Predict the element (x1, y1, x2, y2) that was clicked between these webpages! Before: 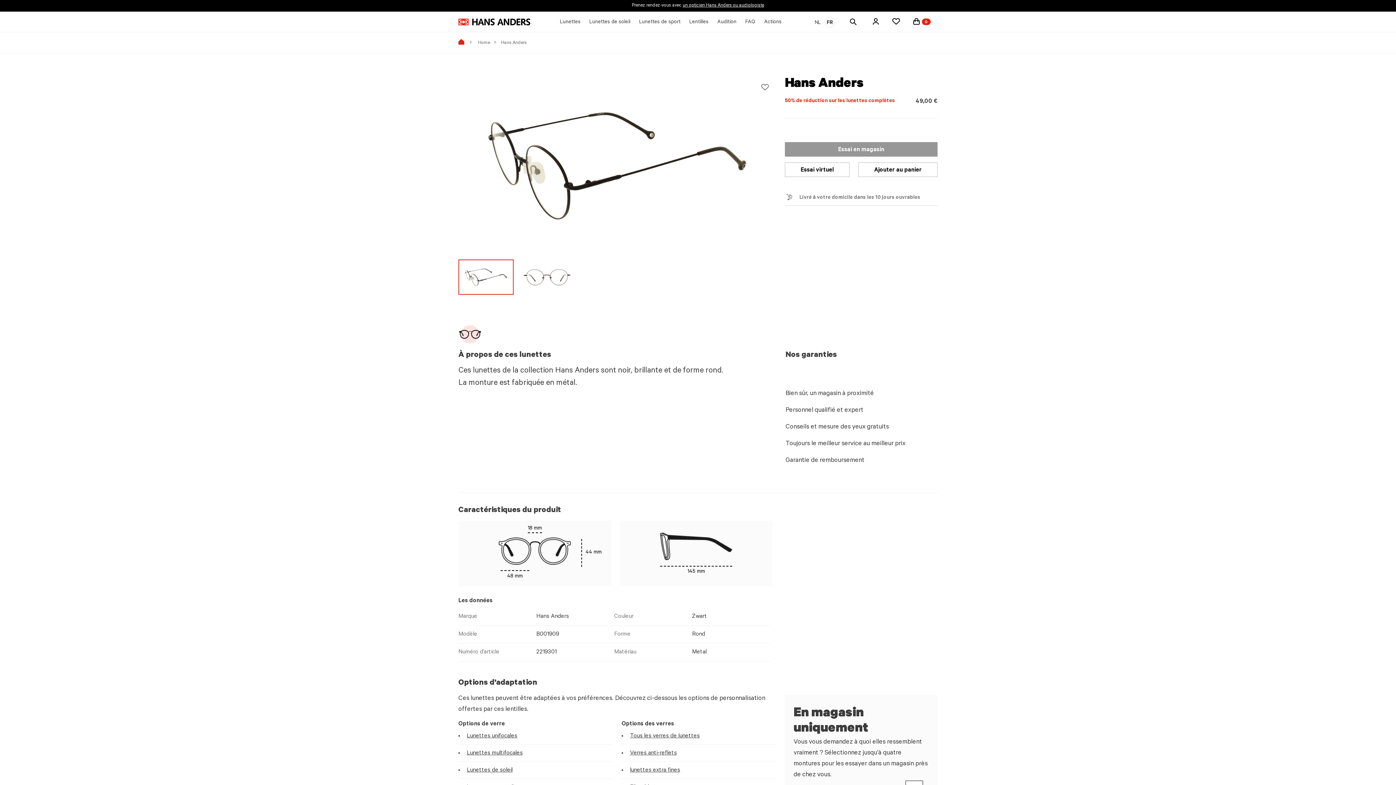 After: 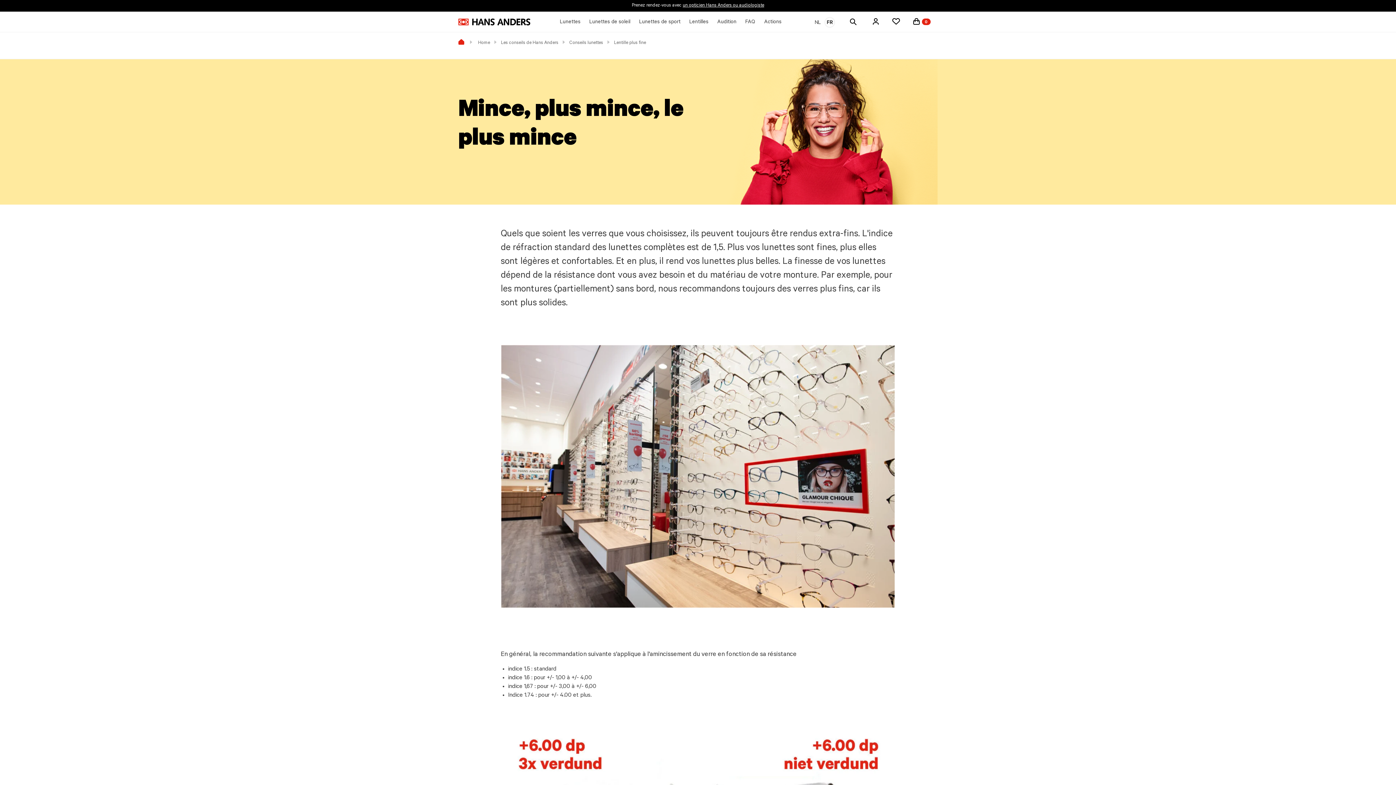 Action: bbox: (630, 768, 680, 773) label: lunettes extra fines